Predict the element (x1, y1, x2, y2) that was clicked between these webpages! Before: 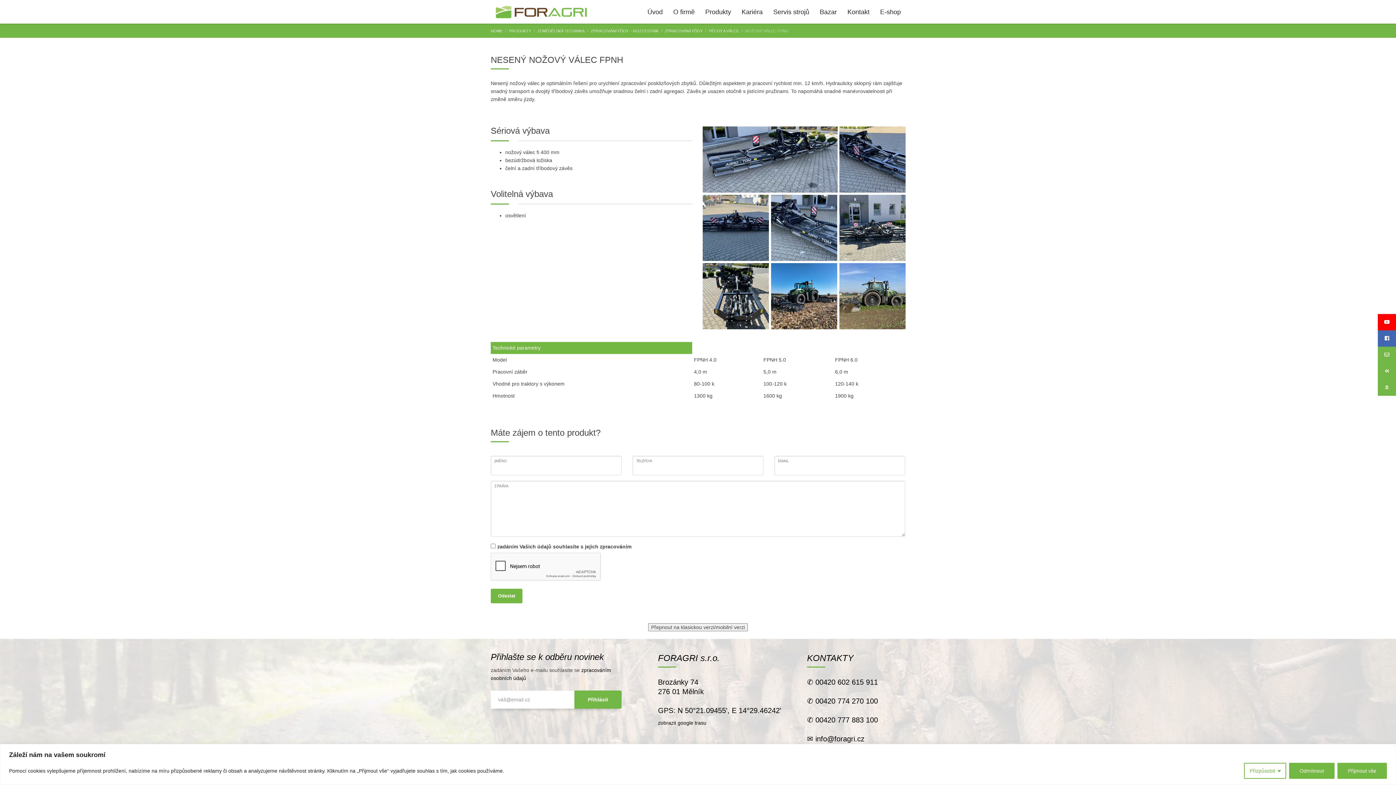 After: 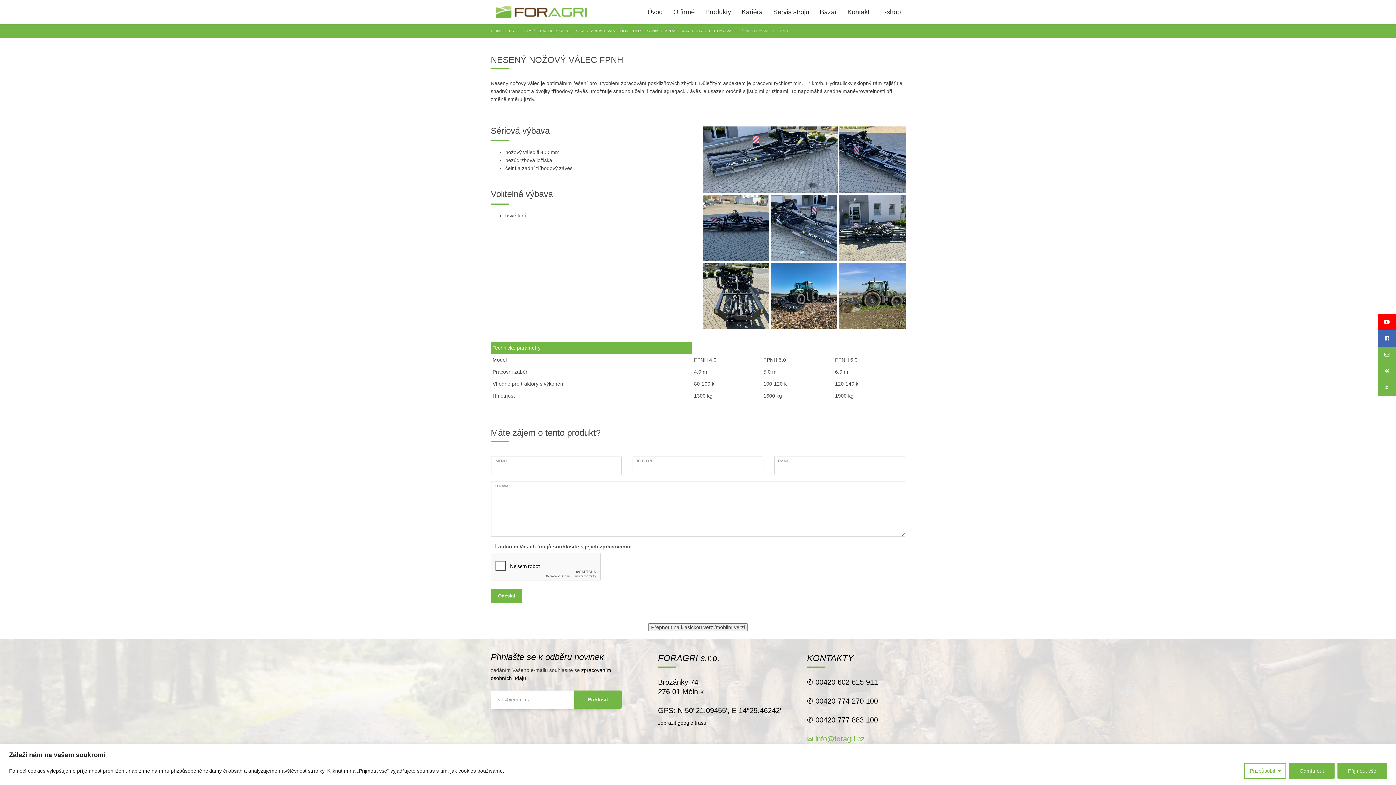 Action: label: ✉ info@foragri.cz bbox: (807, 735, 864, 743)